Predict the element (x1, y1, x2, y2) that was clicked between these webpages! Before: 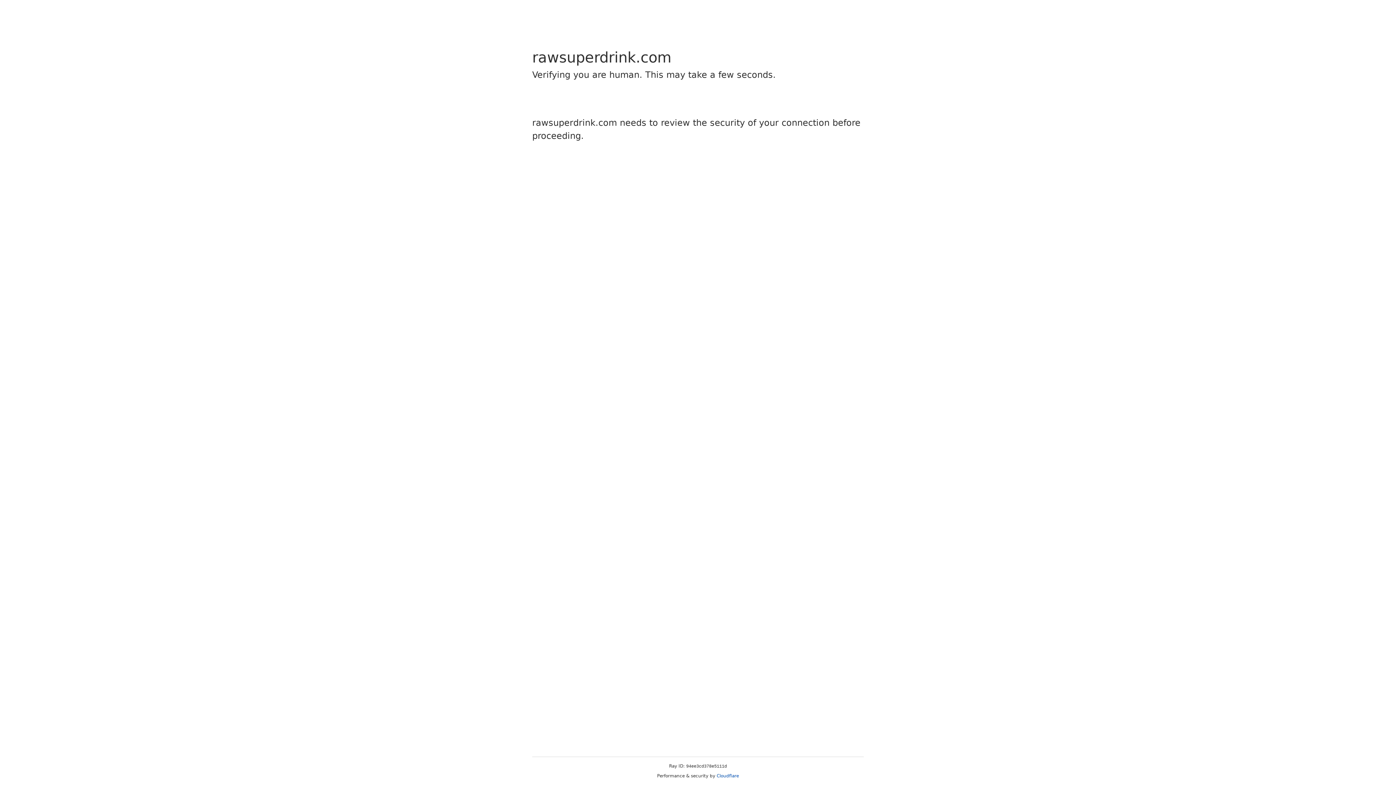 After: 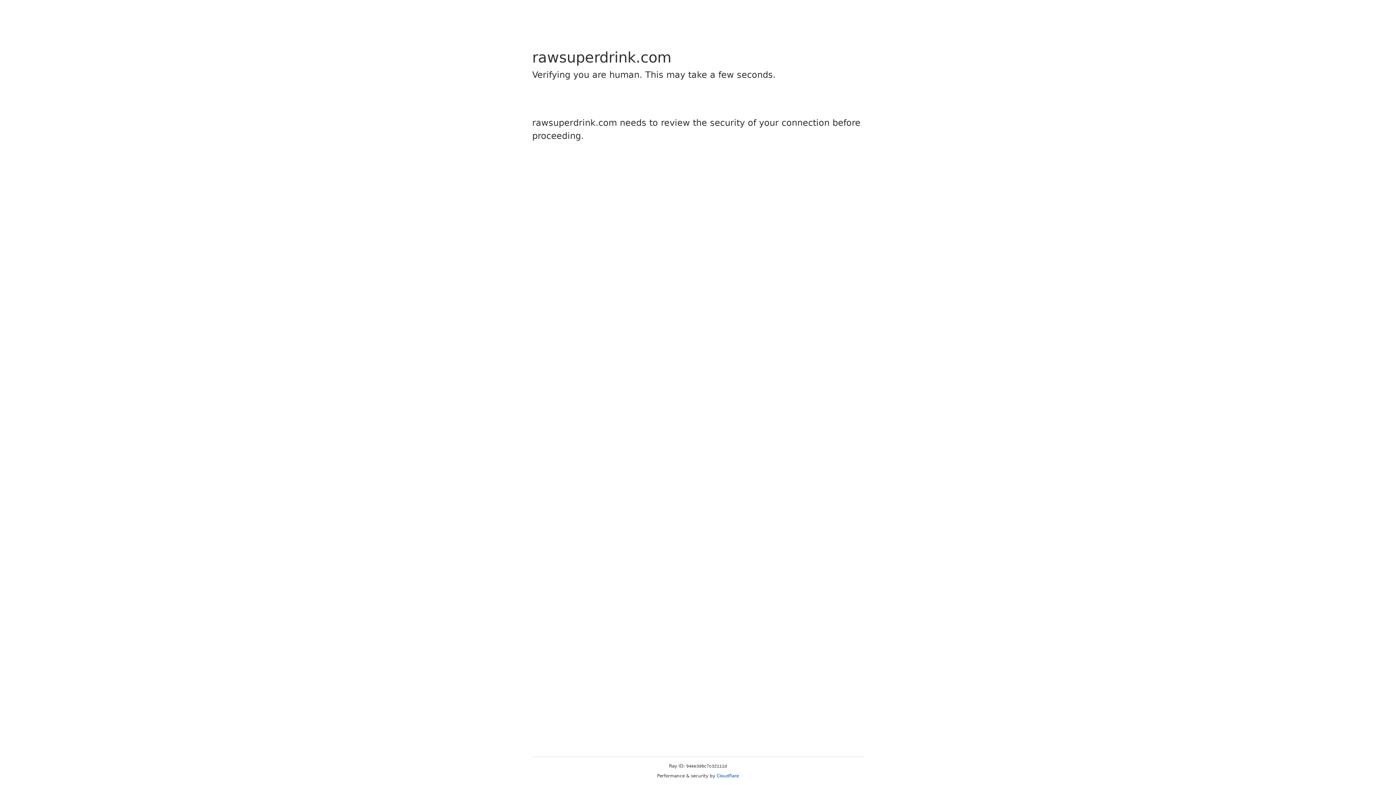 Action: bbox: (716, 773, 739, 778) label: Cloudflare